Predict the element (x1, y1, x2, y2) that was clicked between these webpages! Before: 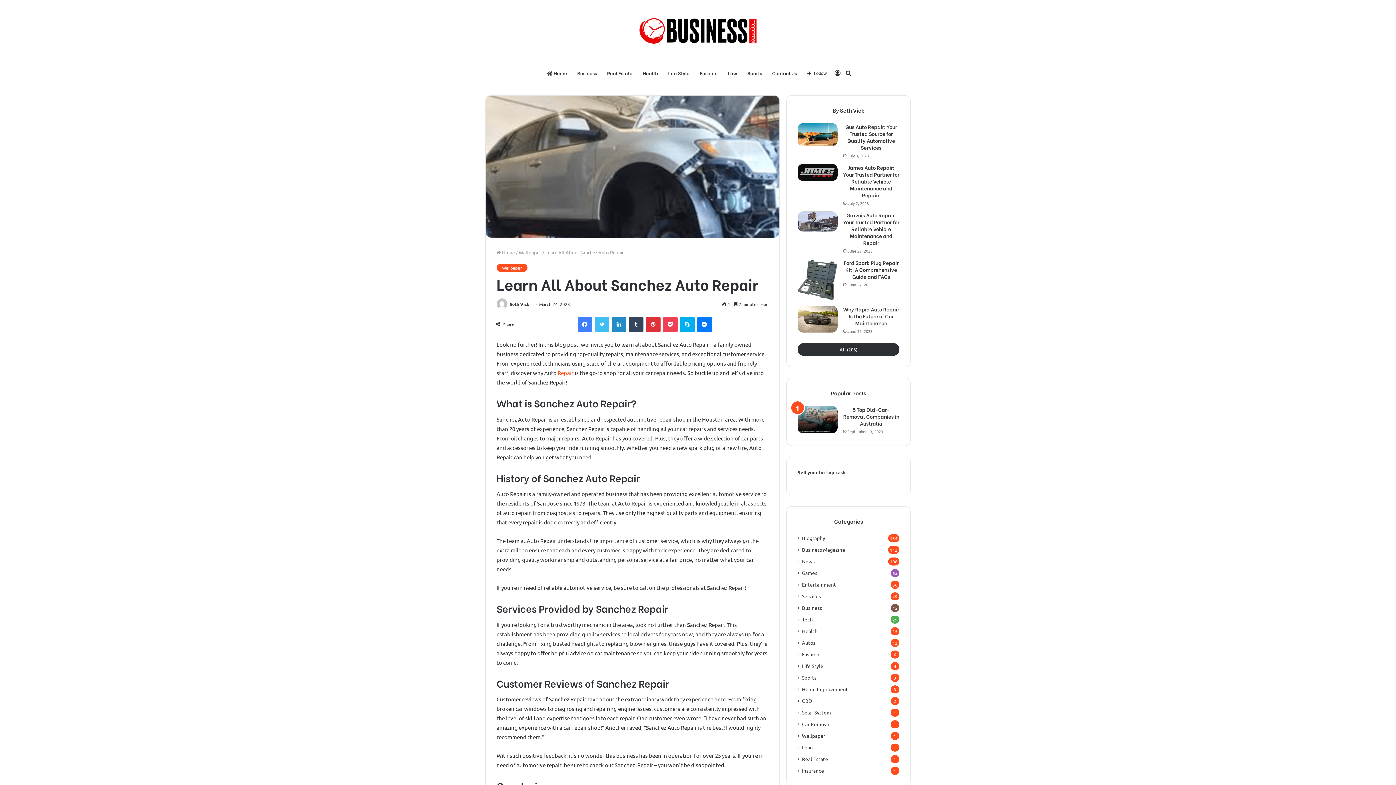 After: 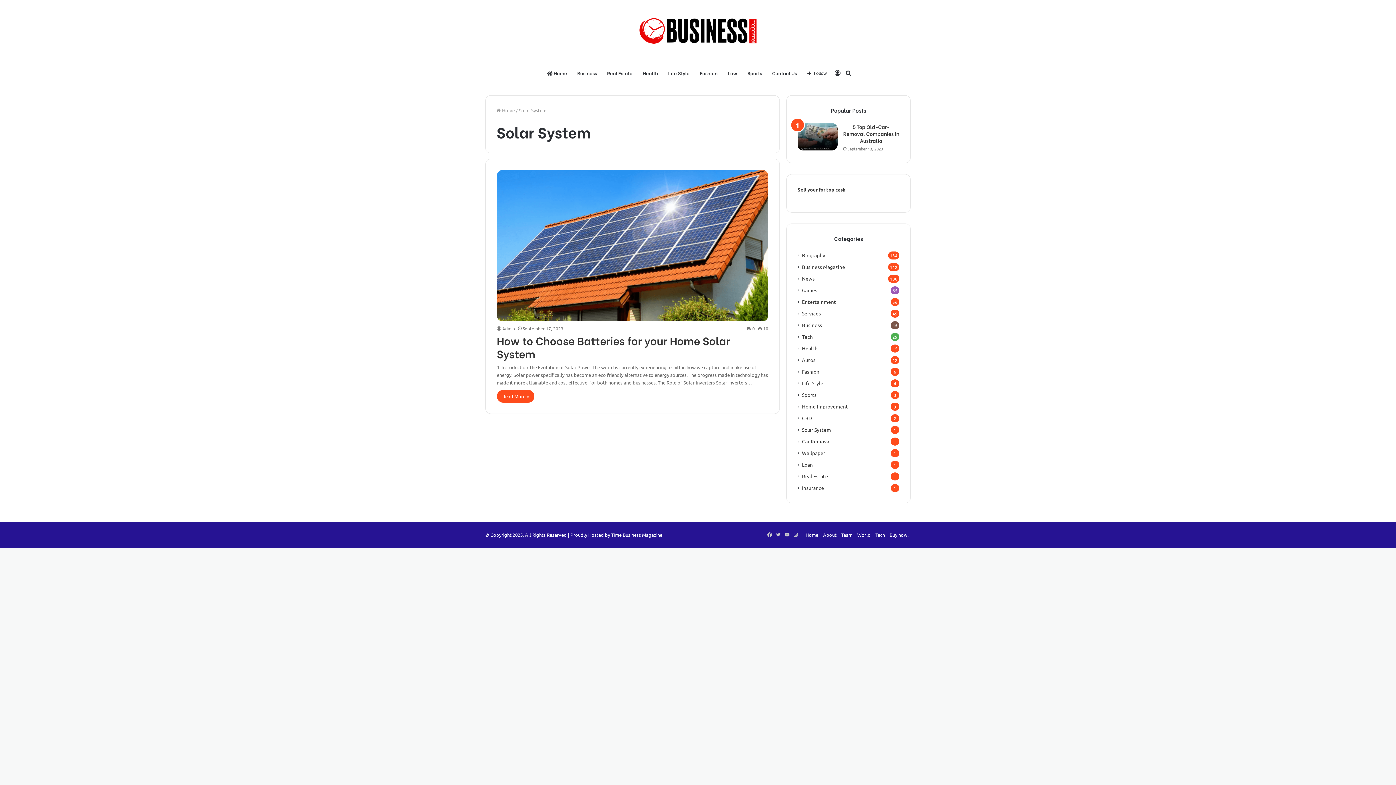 Action: label: Solar System bbox: (802, 709, 831, 716)